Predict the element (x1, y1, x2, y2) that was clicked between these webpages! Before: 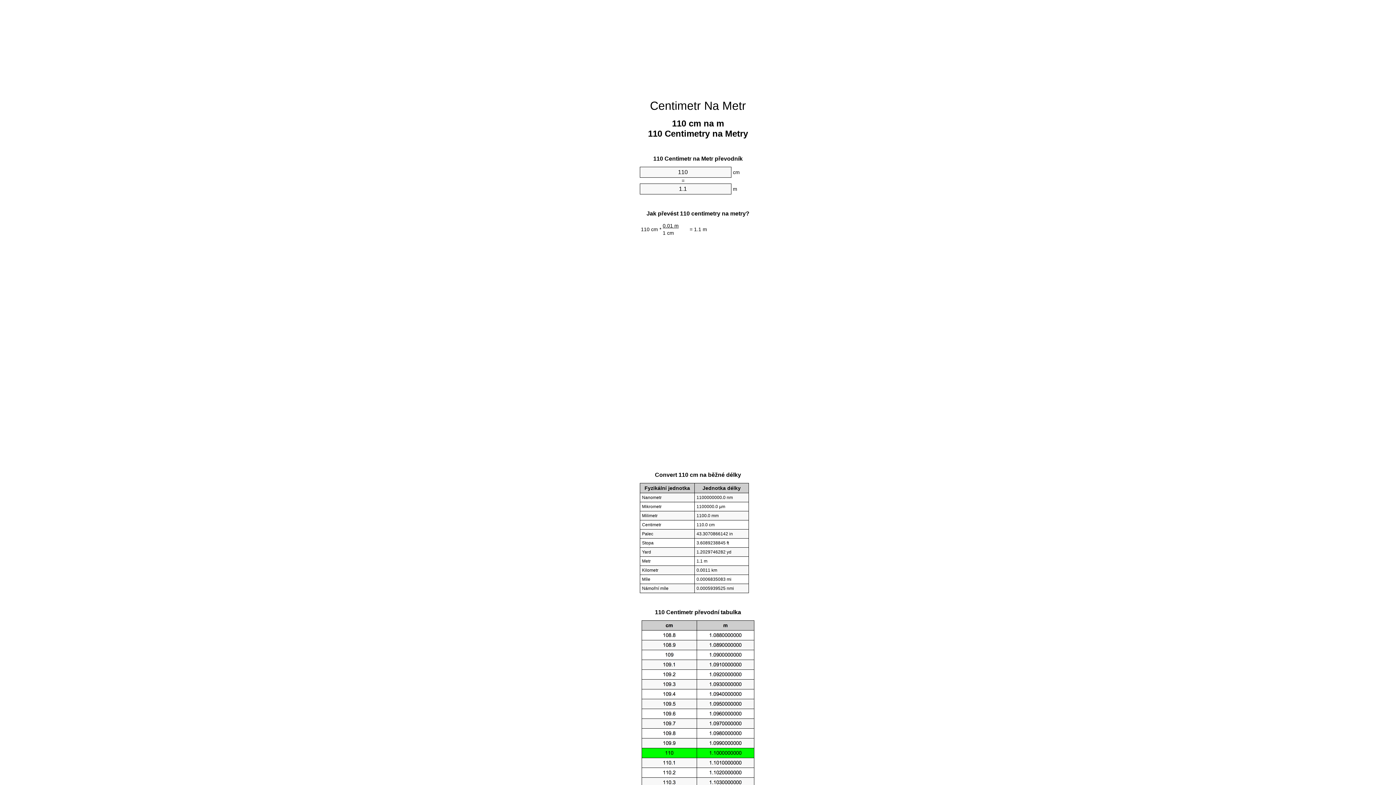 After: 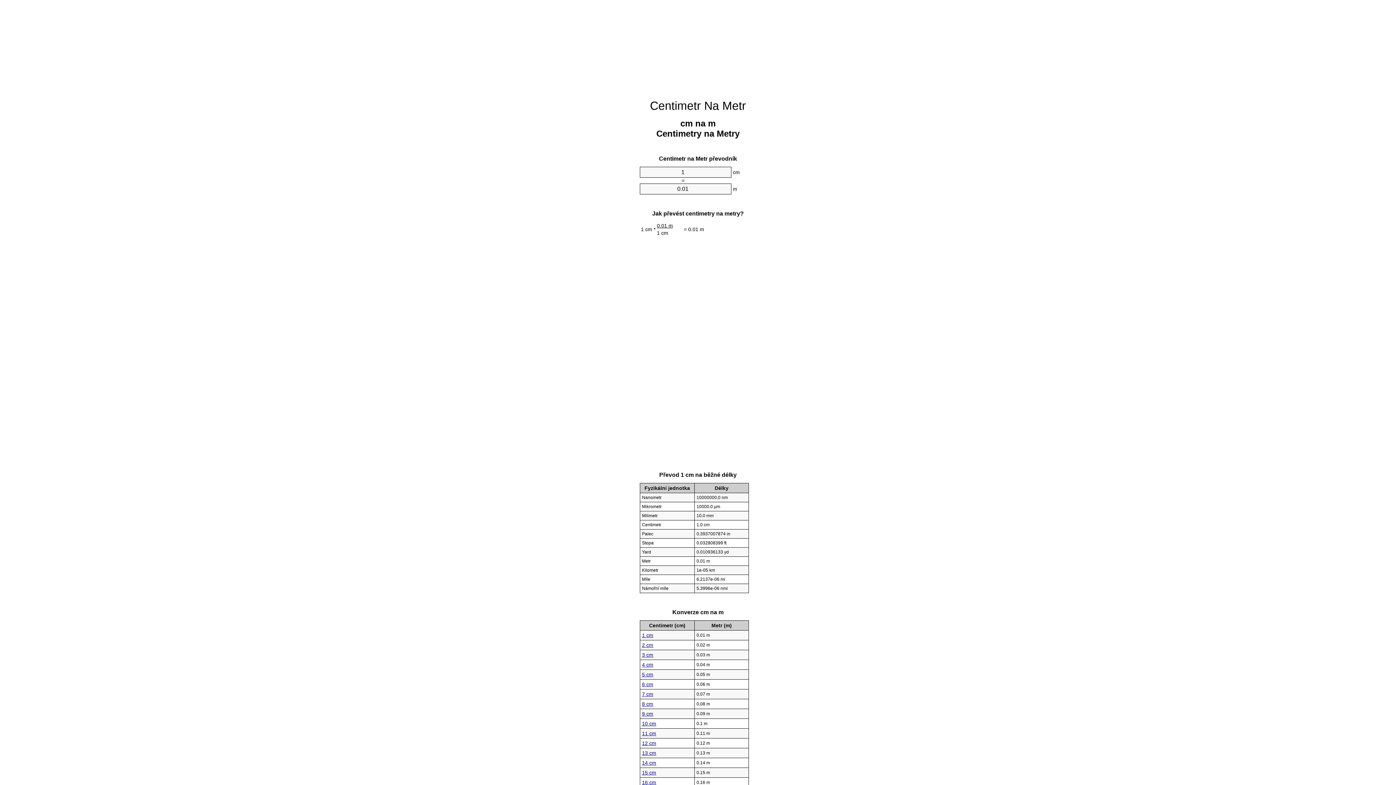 Action: label: Centimetr Na Metr bbox: (650, 99, 746, 112)